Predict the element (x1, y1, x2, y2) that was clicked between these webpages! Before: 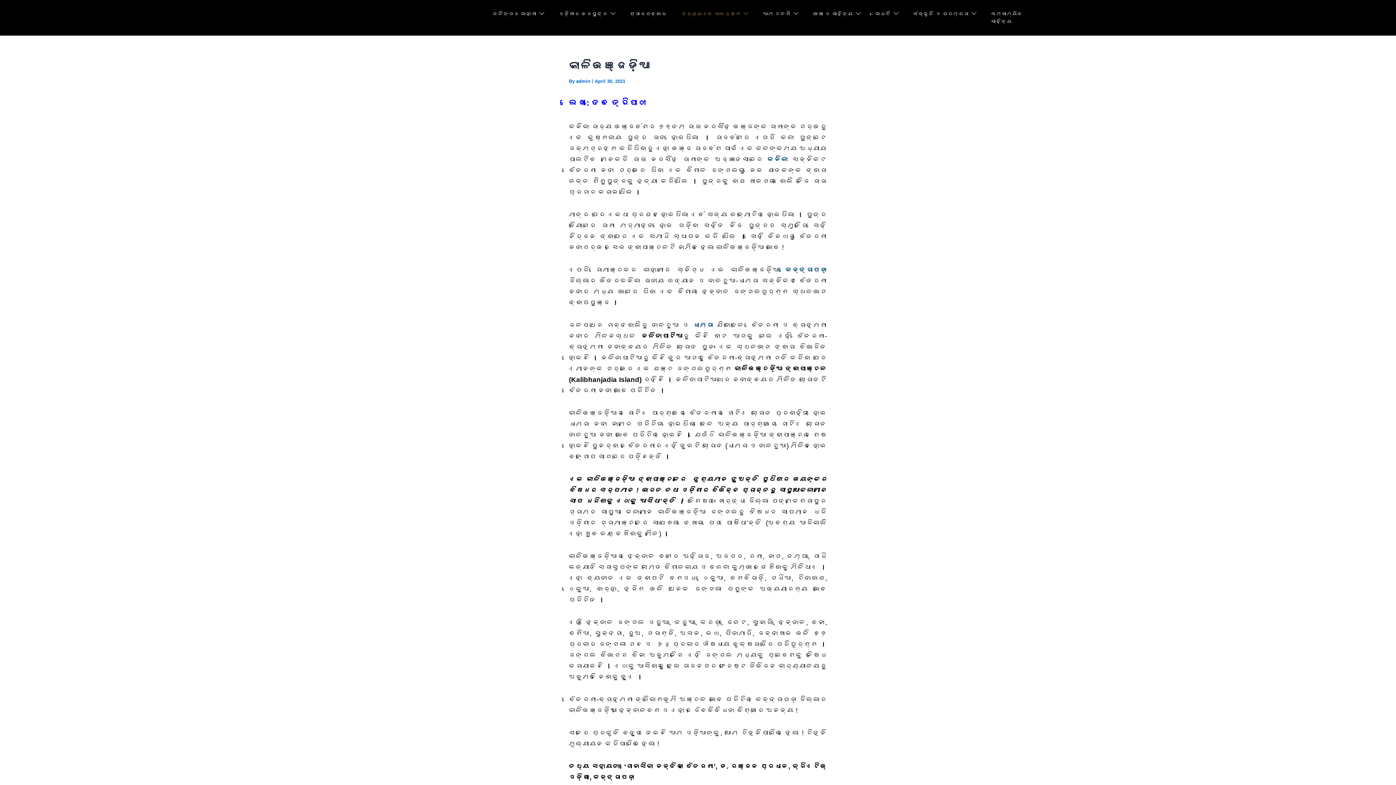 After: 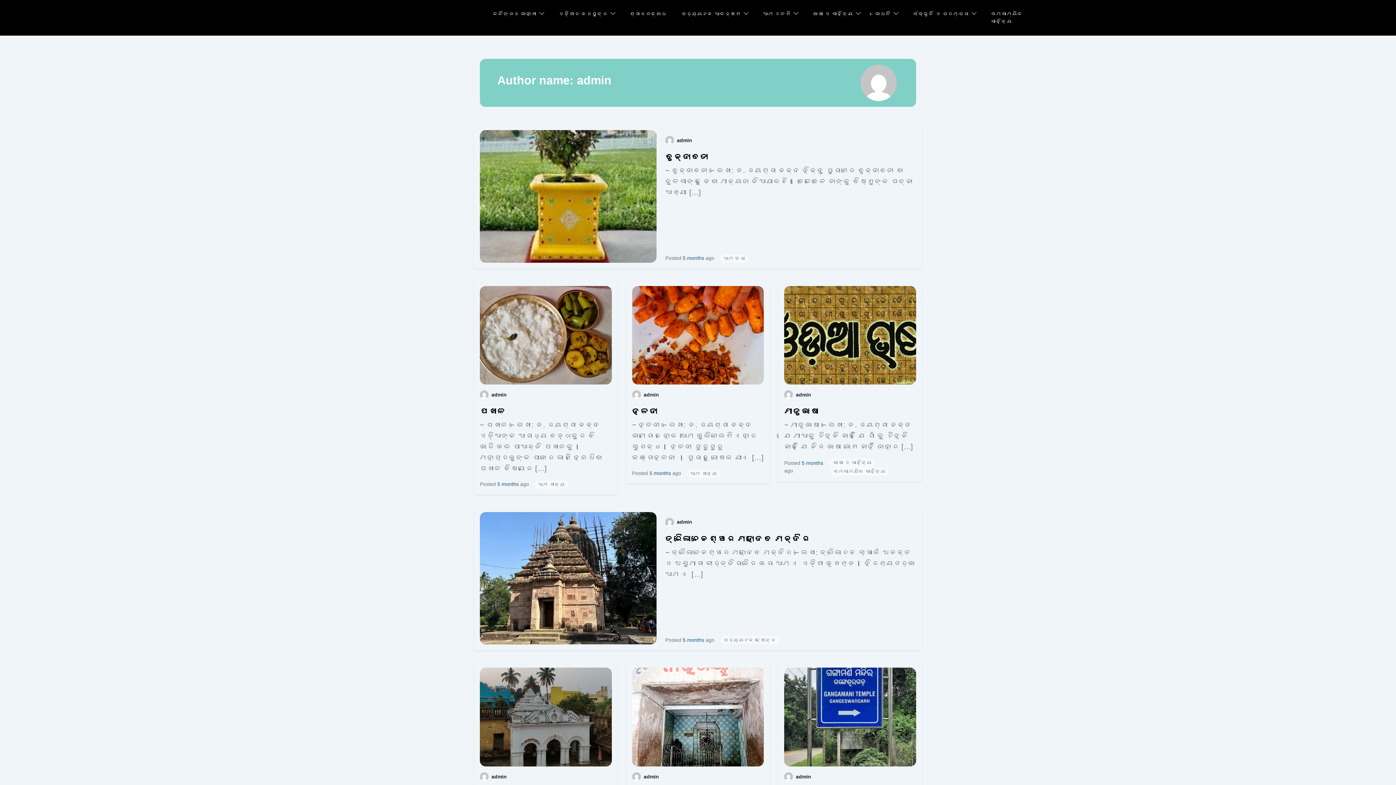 Action: bbox: (576, 78, 590, 84) label: admin